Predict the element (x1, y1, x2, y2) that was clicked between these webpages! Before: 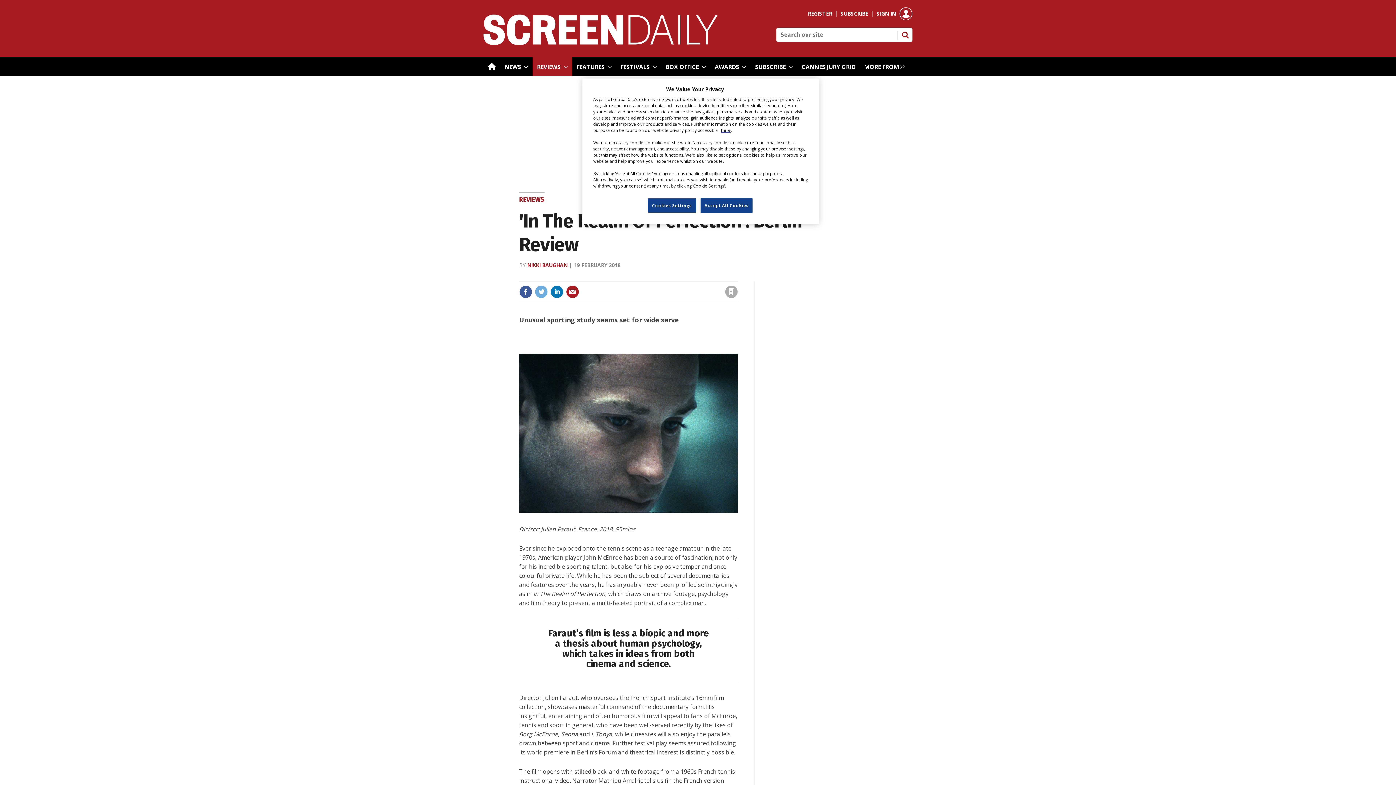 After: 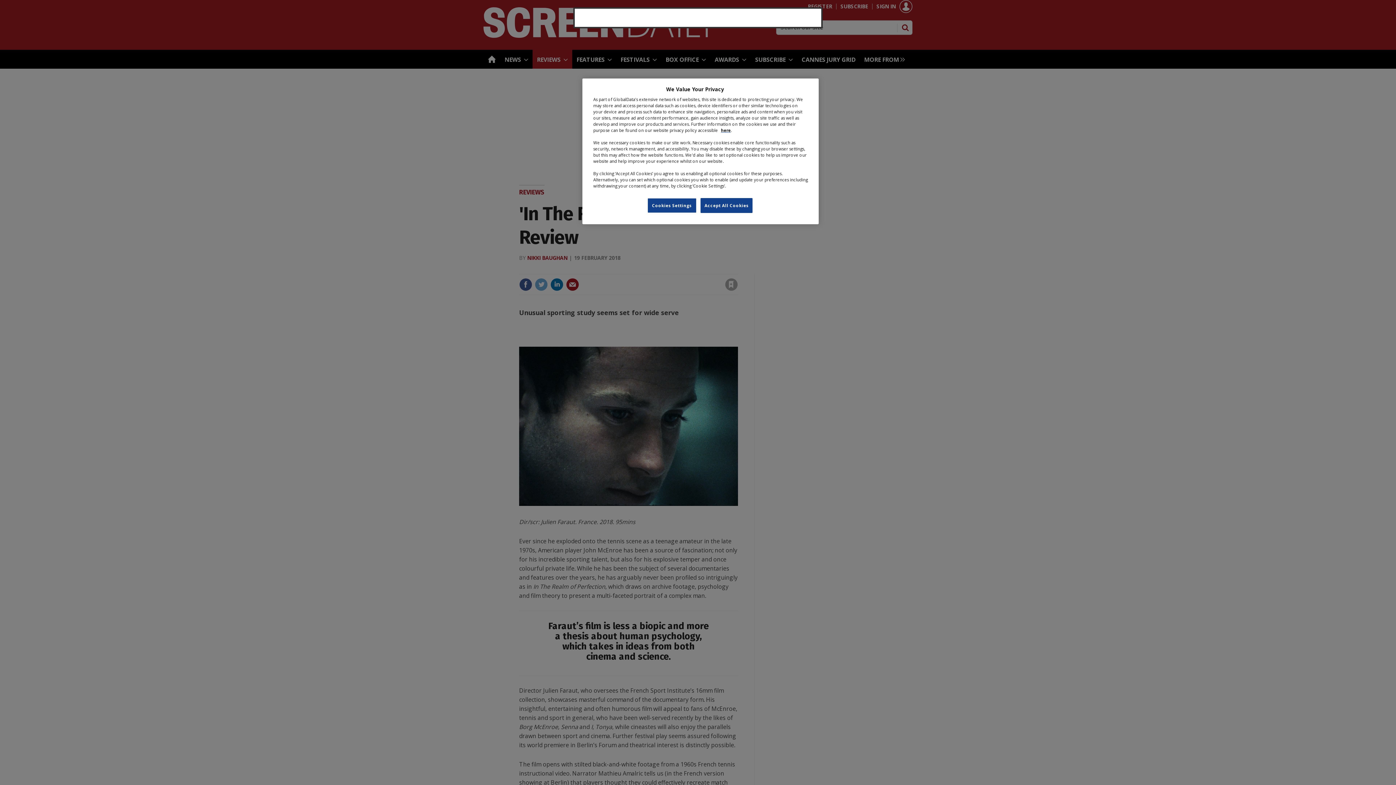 Action: label: Sign in bbox: (631, 273, 647, 280)